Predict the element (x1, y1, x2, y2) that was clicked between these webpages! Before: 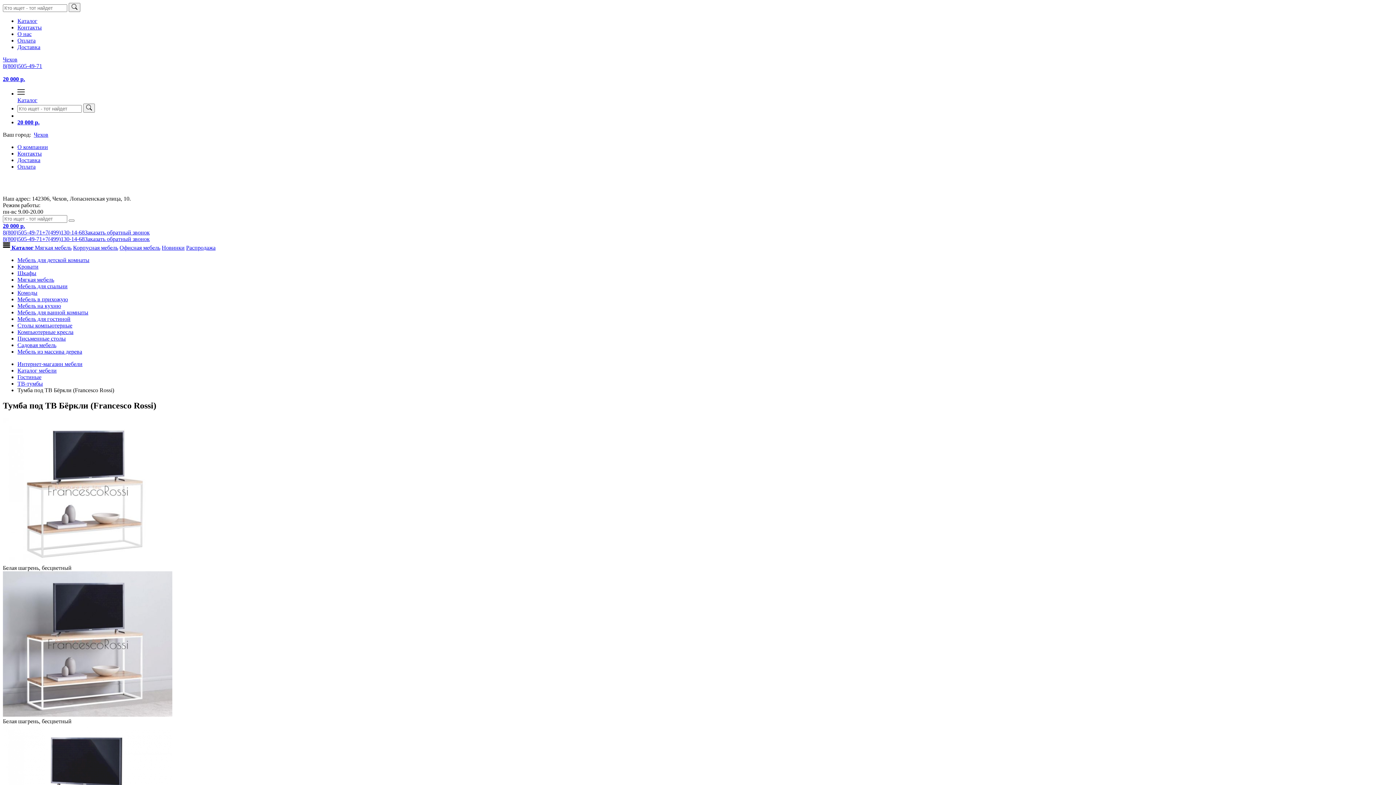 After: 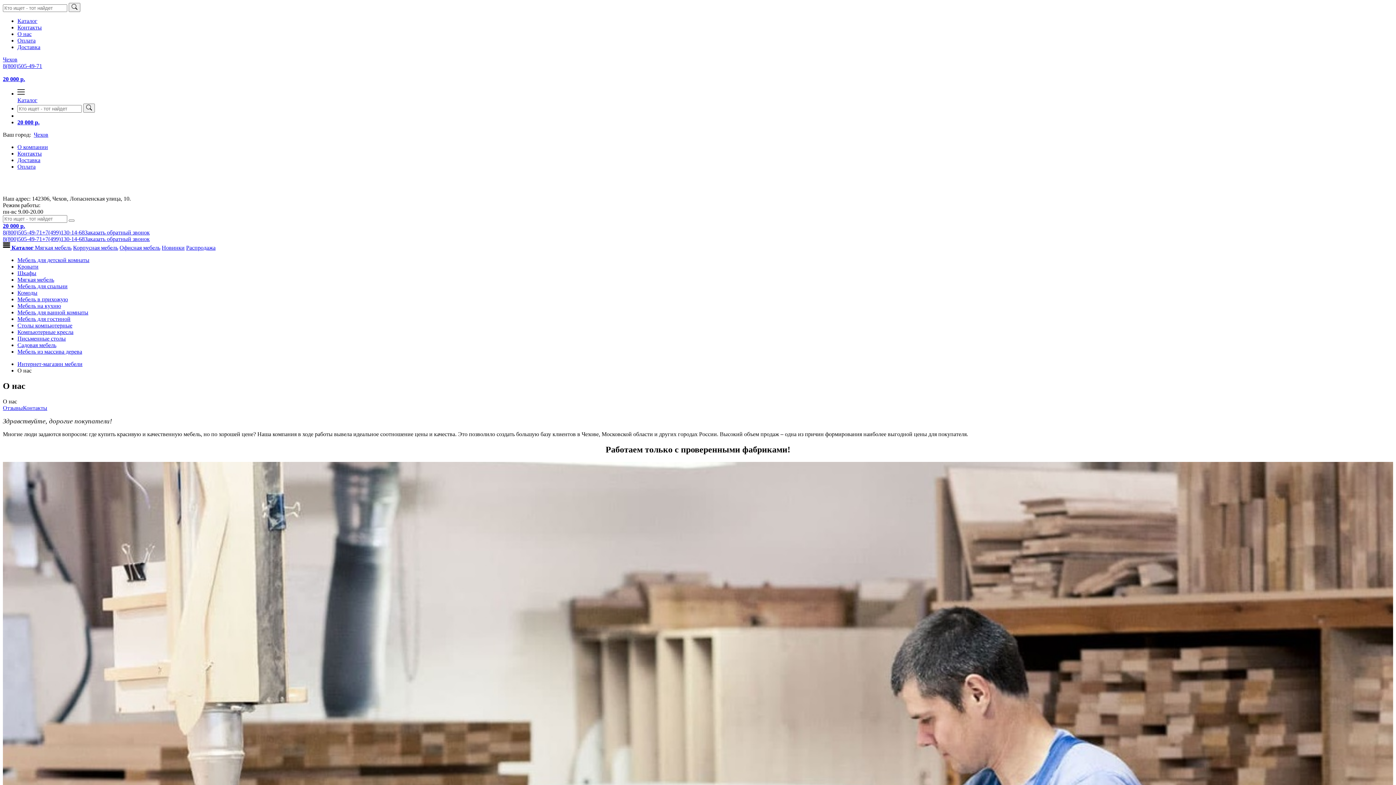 Action: bbox: (17, 144, 48, 150) label: О компании